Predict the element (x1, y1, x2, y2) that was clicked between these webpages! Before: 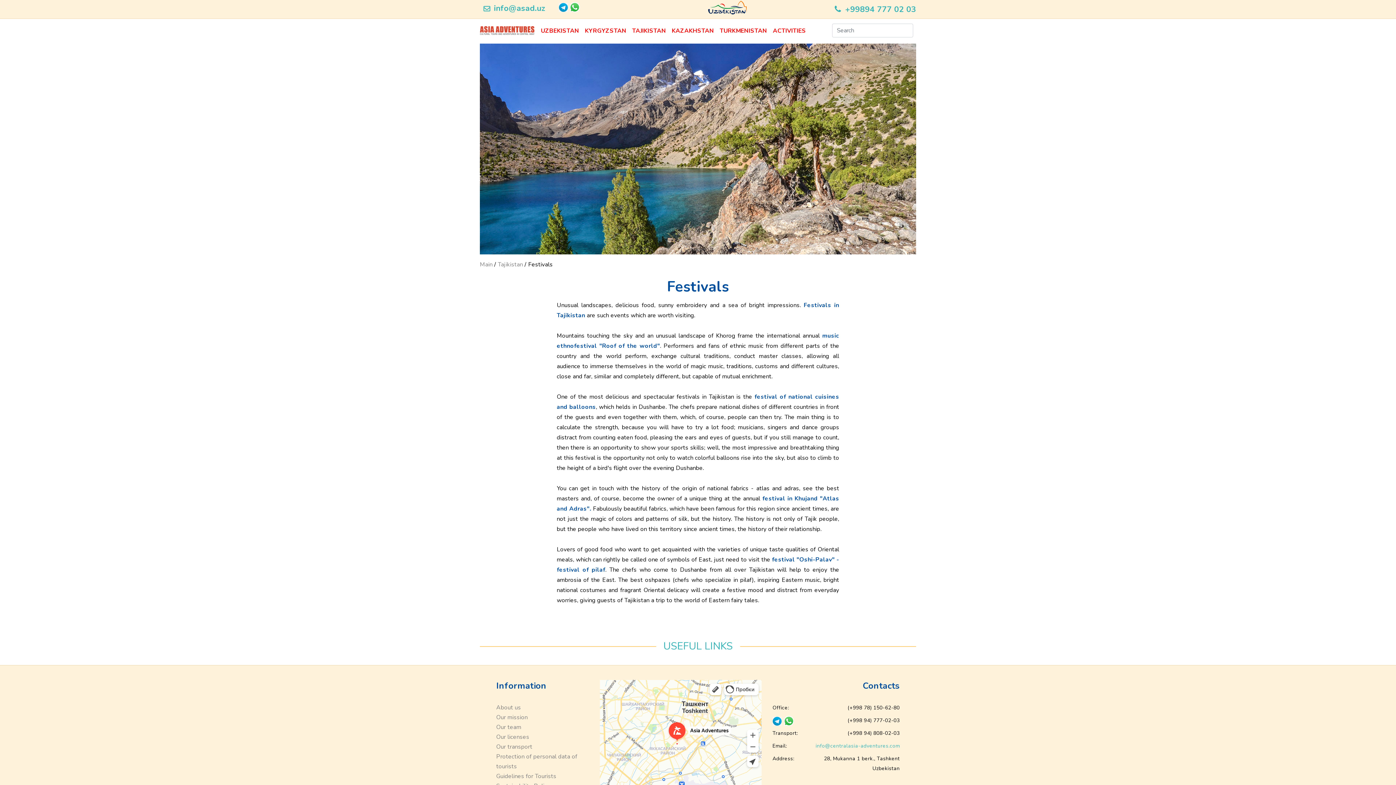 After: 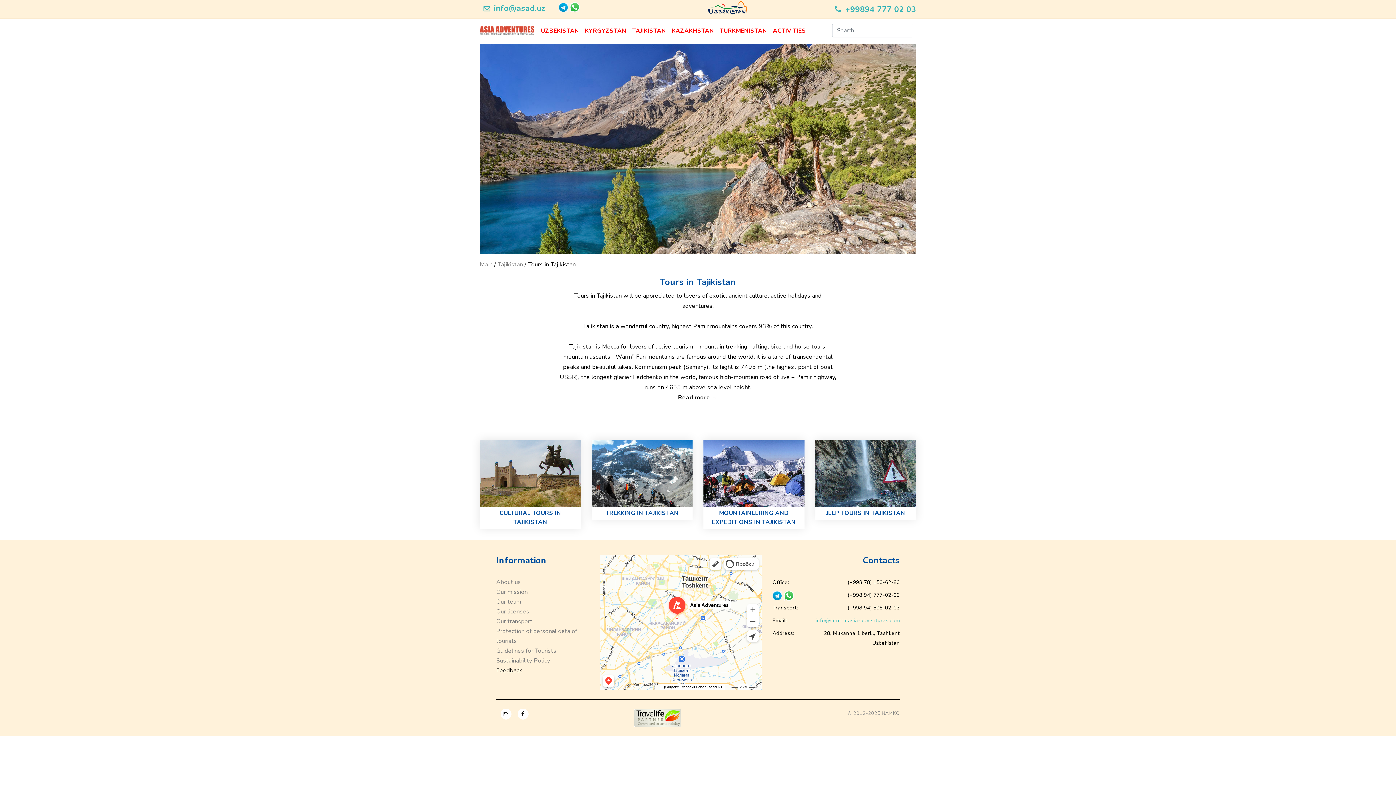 Action: bbox: (629, 21, 669, 38) label: TAJIKISTAN